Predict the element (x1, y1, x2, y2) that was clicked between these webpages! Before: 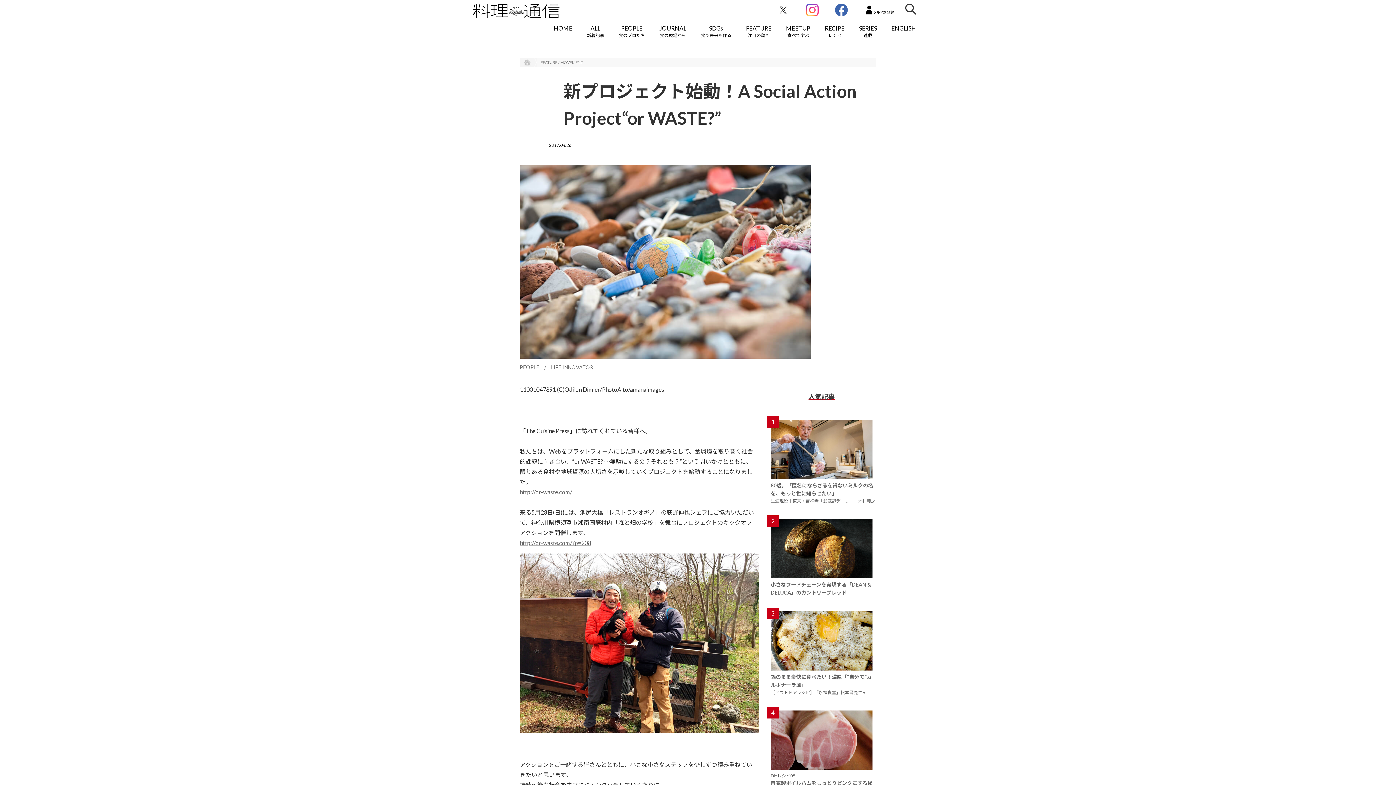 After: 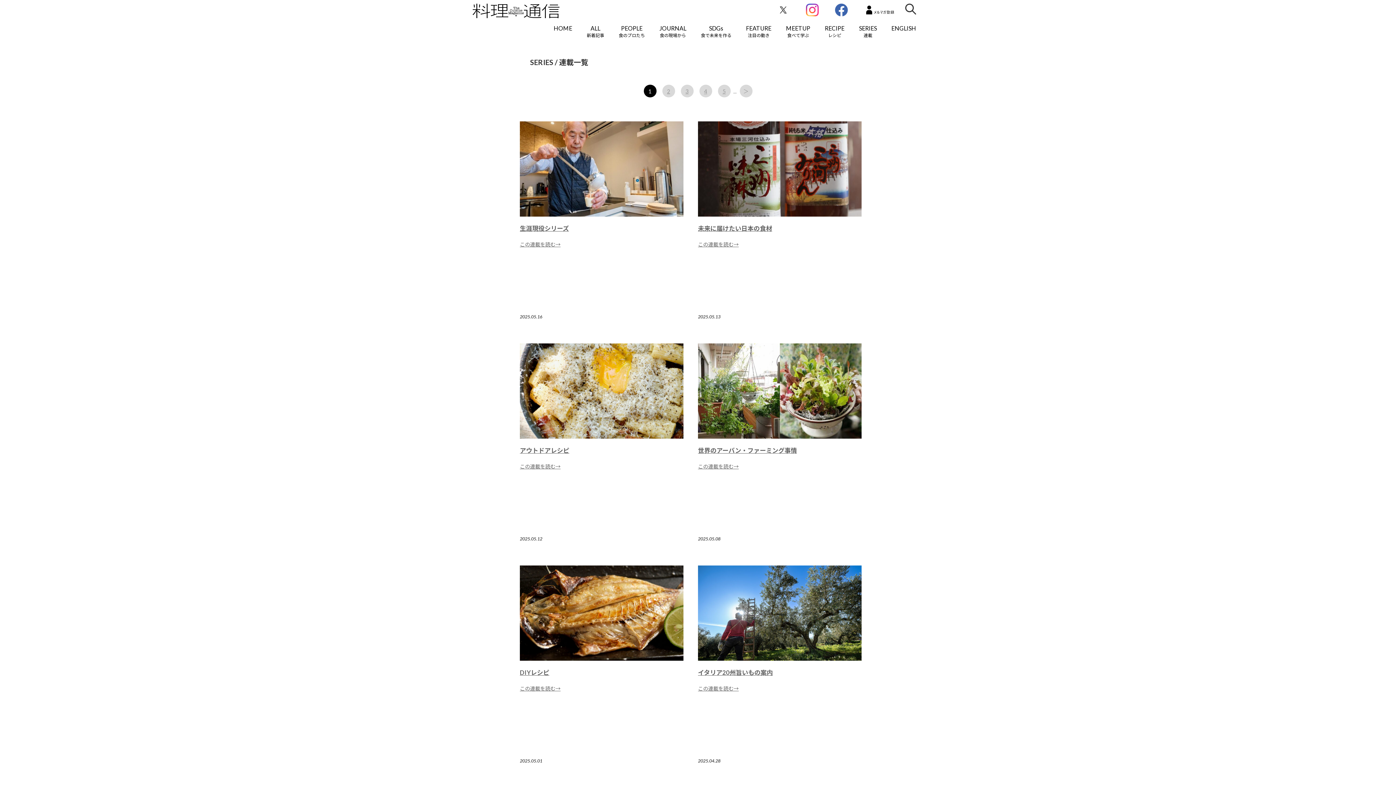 Action: bbox: (852, 21, 884, 41) label: SERIES
連載